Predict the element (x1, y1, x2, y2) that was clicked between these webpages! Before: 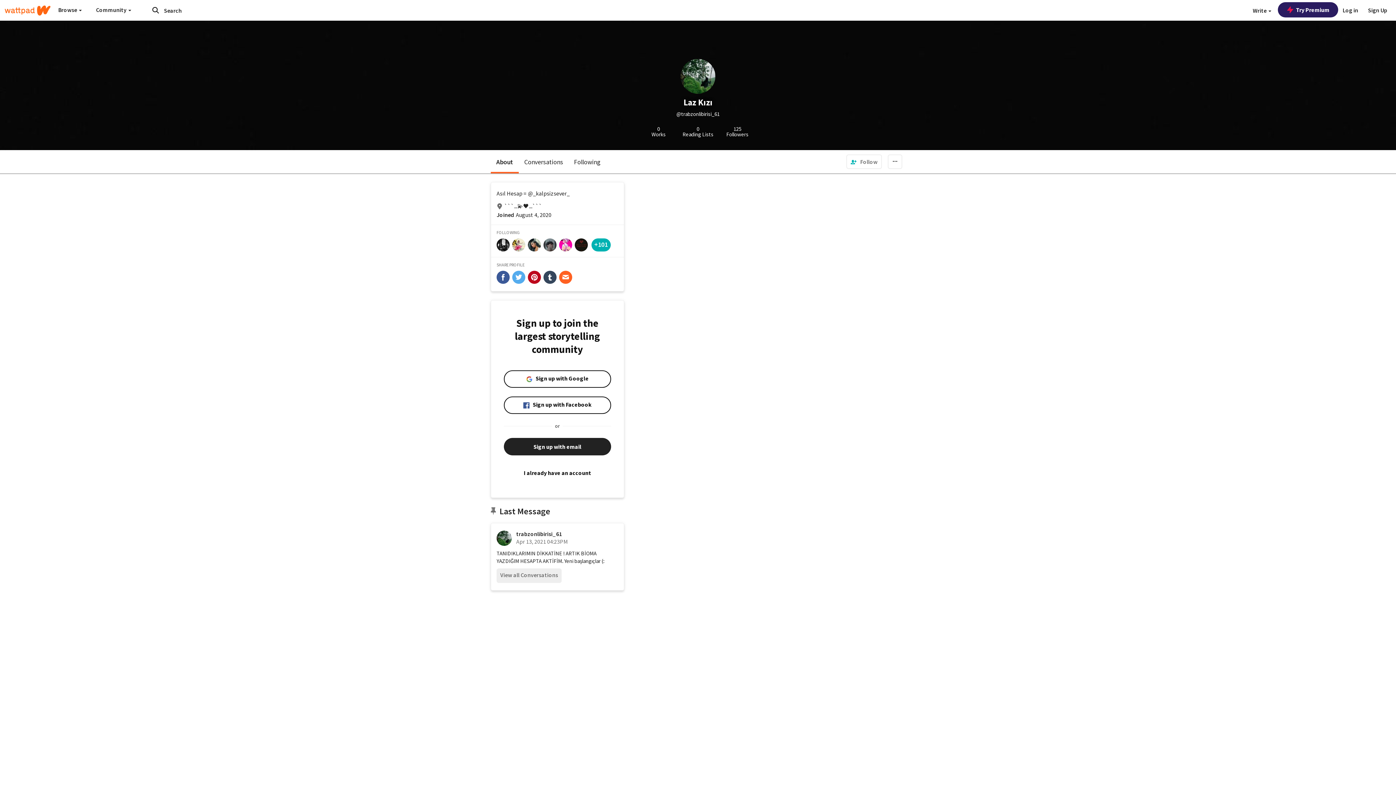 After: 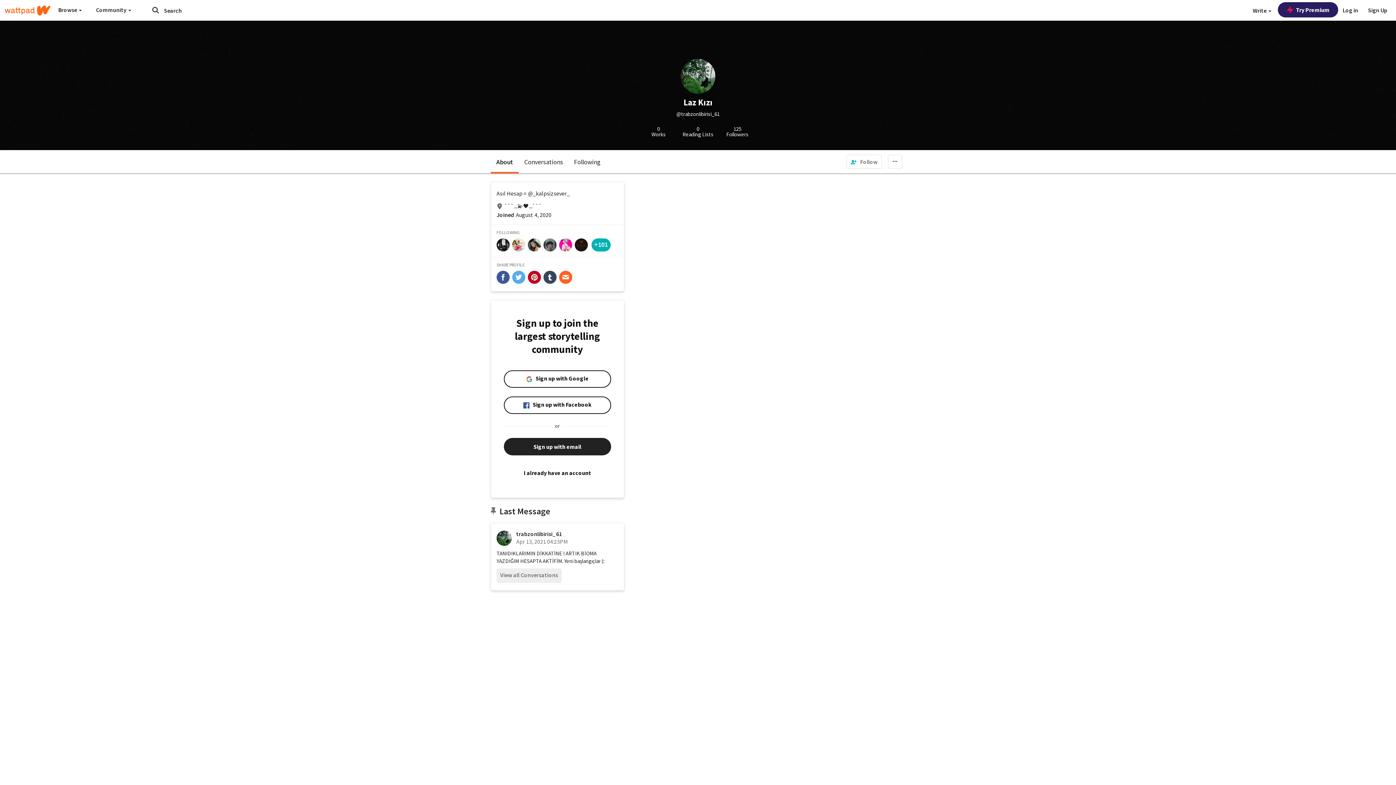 Action: label: share-facebook bbox: (496, 270, 509, 284)